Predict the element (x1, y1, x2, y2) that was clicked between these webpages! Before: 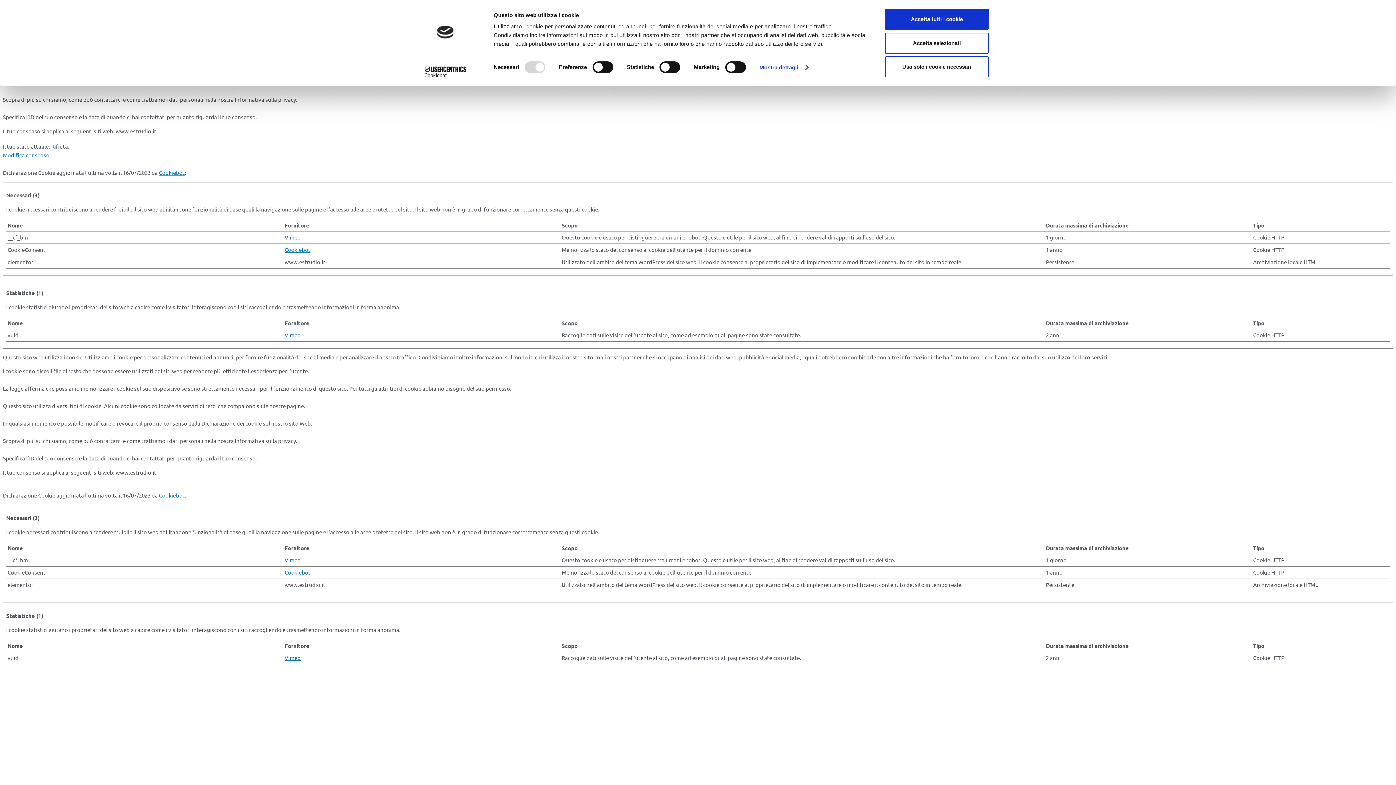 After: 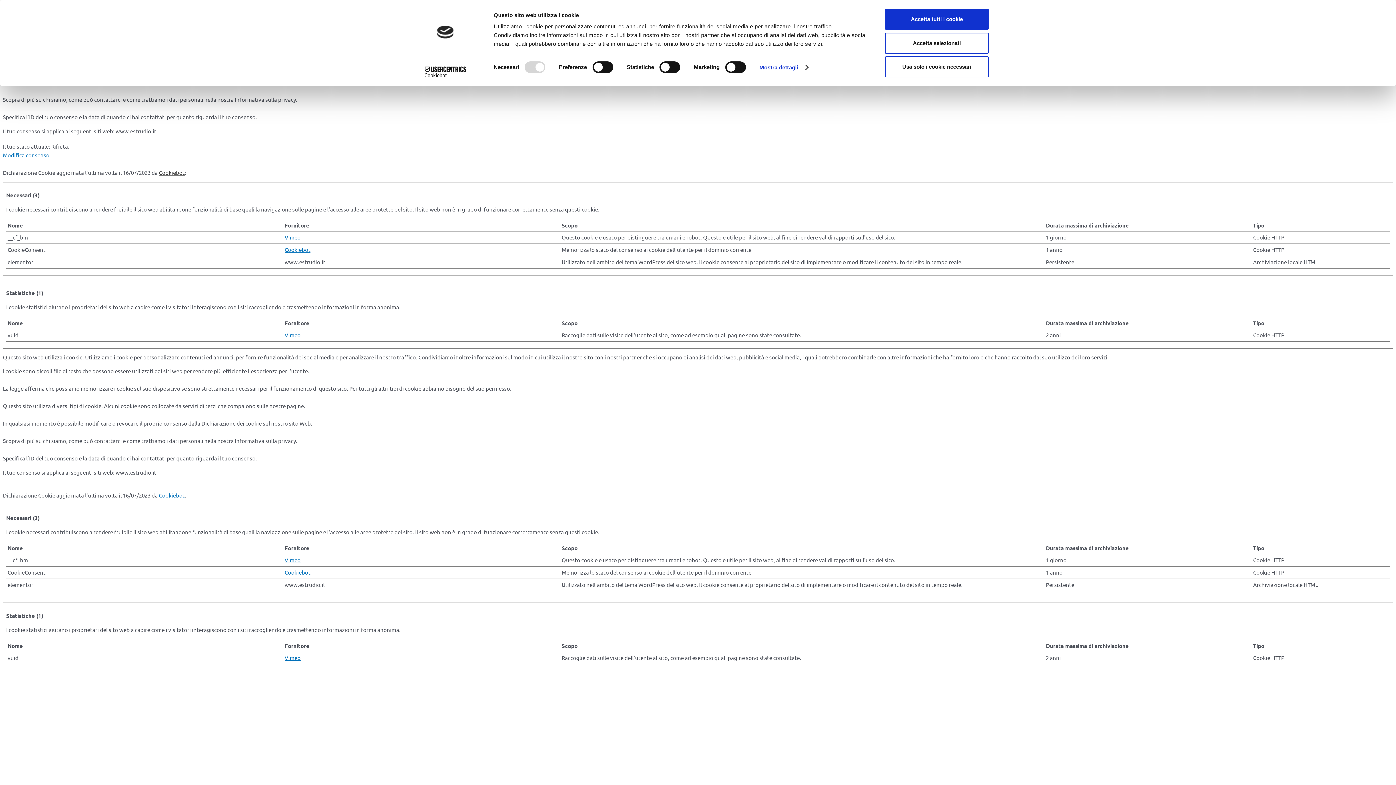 Action: bbox: (158, 169, 184, 176) label: Cookiebot